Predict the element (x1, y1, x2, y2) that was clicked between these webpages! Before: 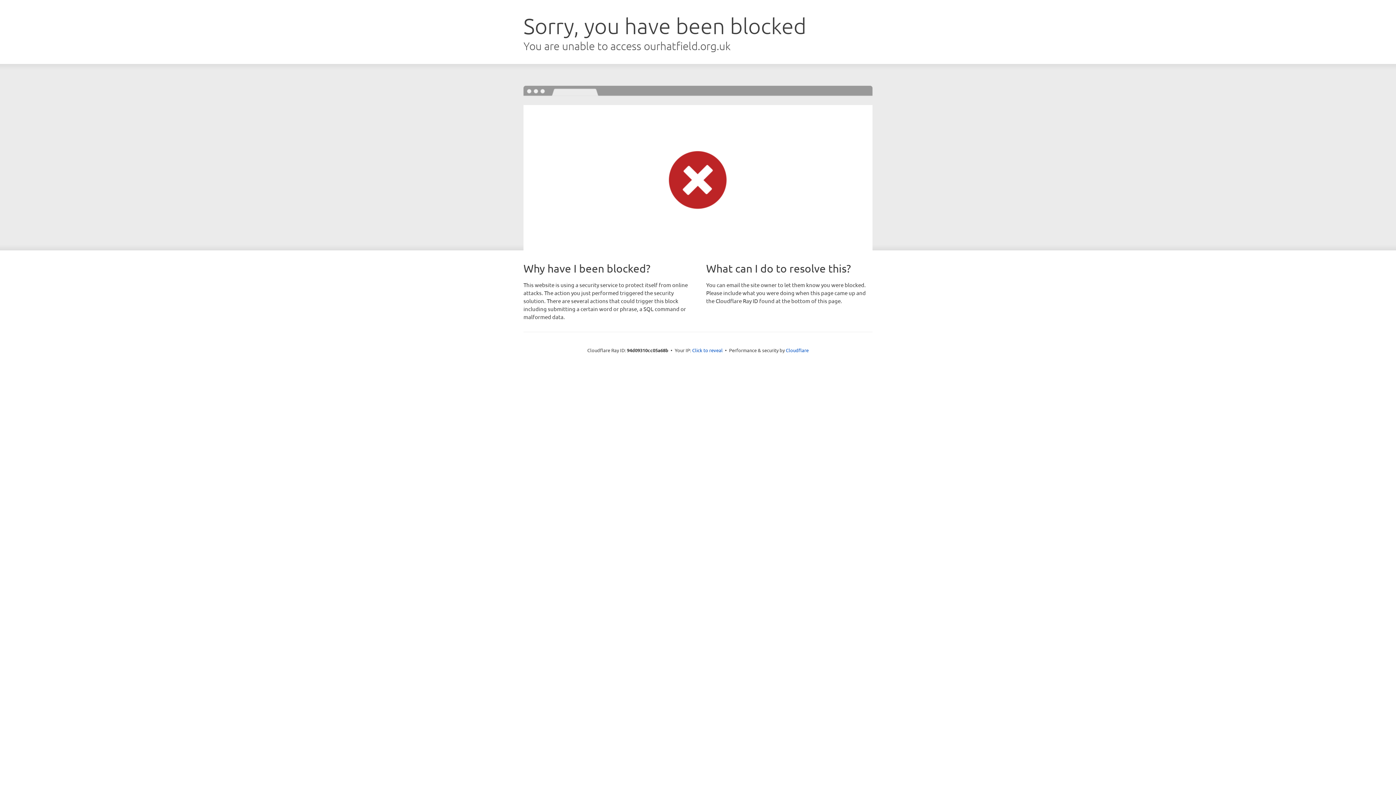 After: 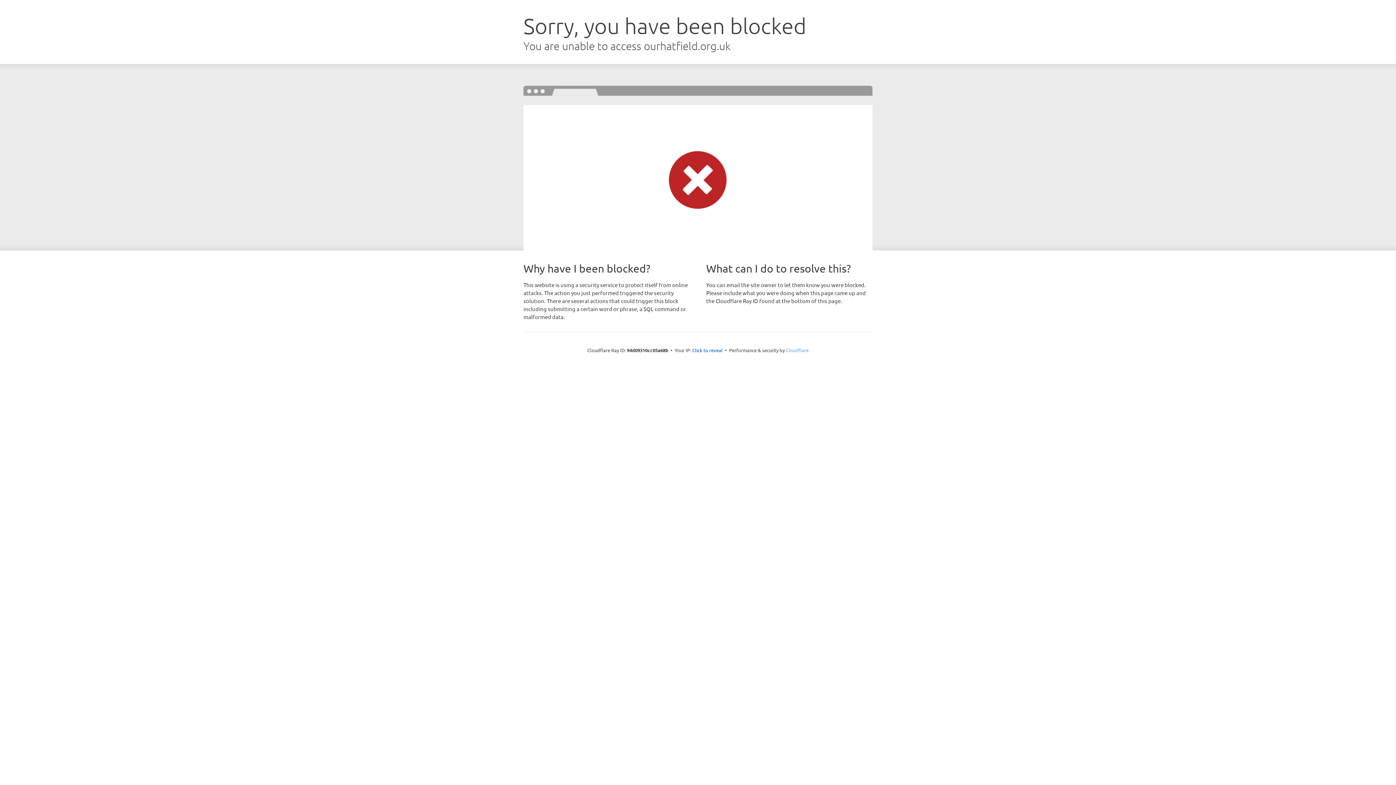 Action: bbox: (786, 347, 808, 353) label: Cloudflare